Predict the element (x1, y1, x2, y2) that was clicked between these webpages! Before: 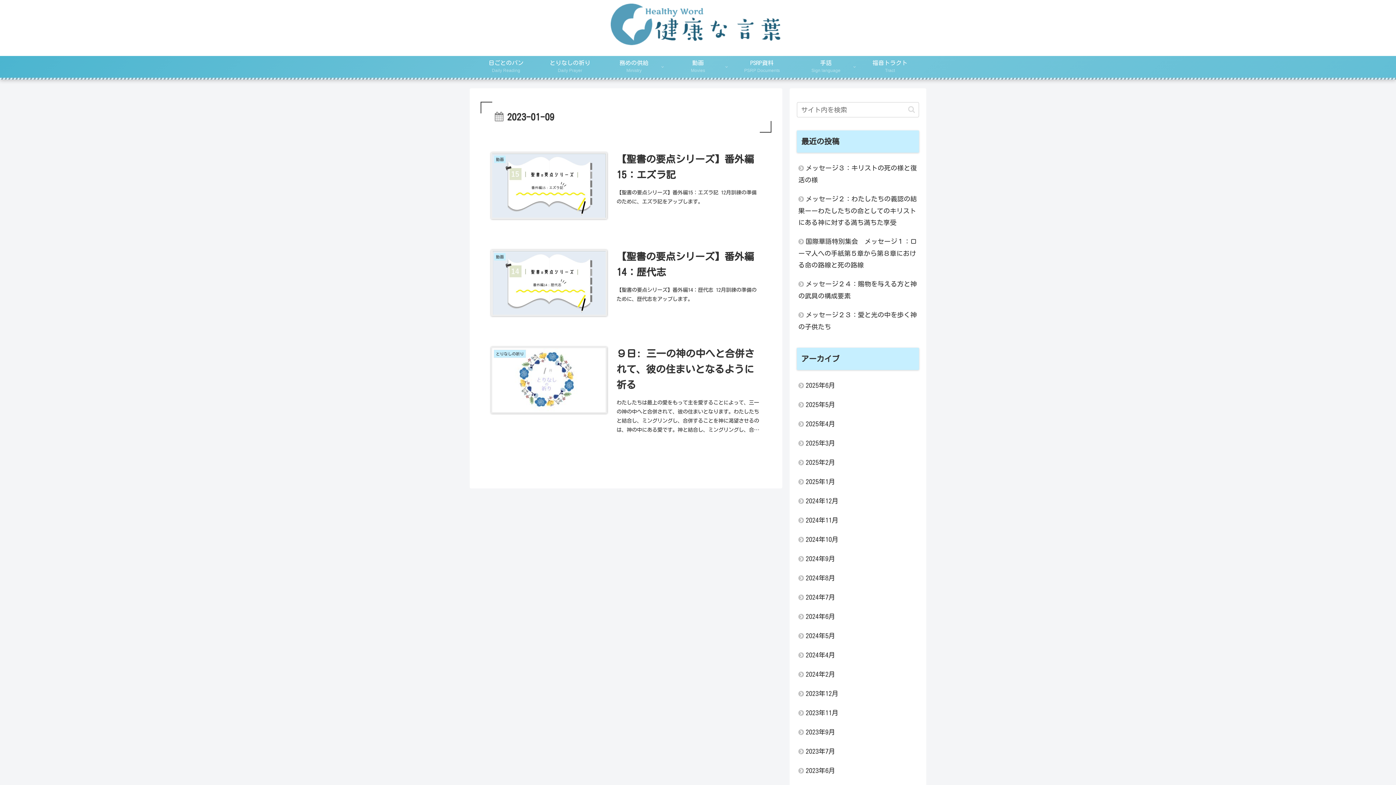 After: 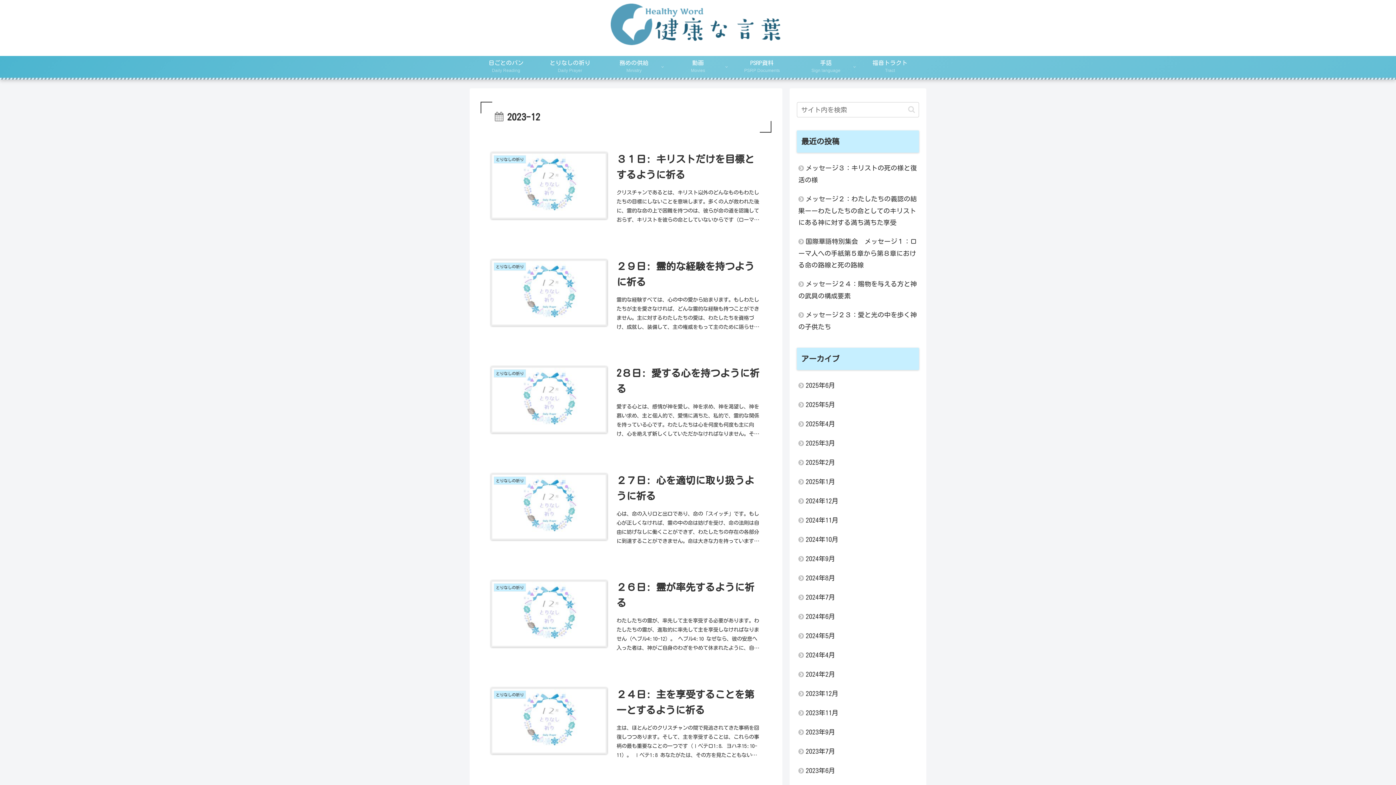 Action: bbox: (797, 684, 919, 703) label: 2023年12月